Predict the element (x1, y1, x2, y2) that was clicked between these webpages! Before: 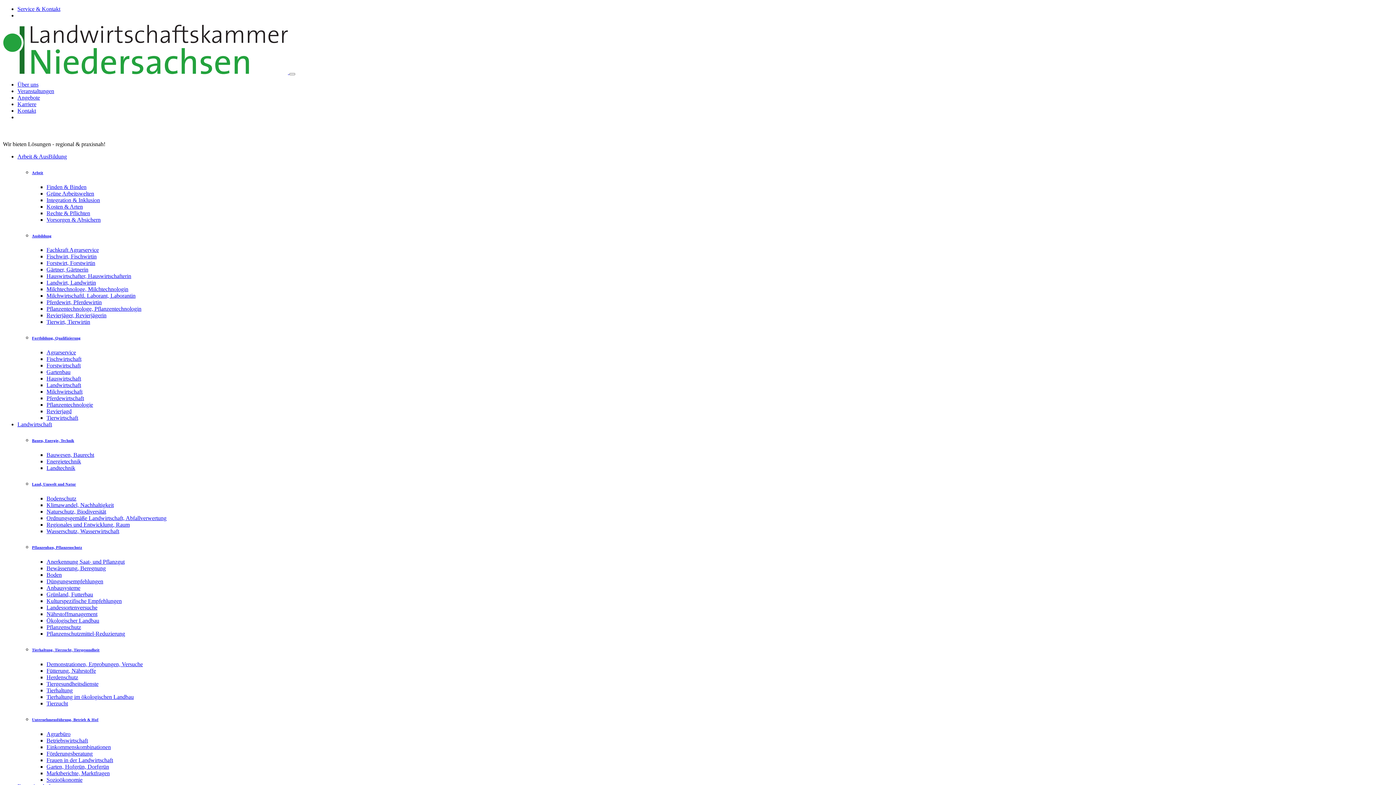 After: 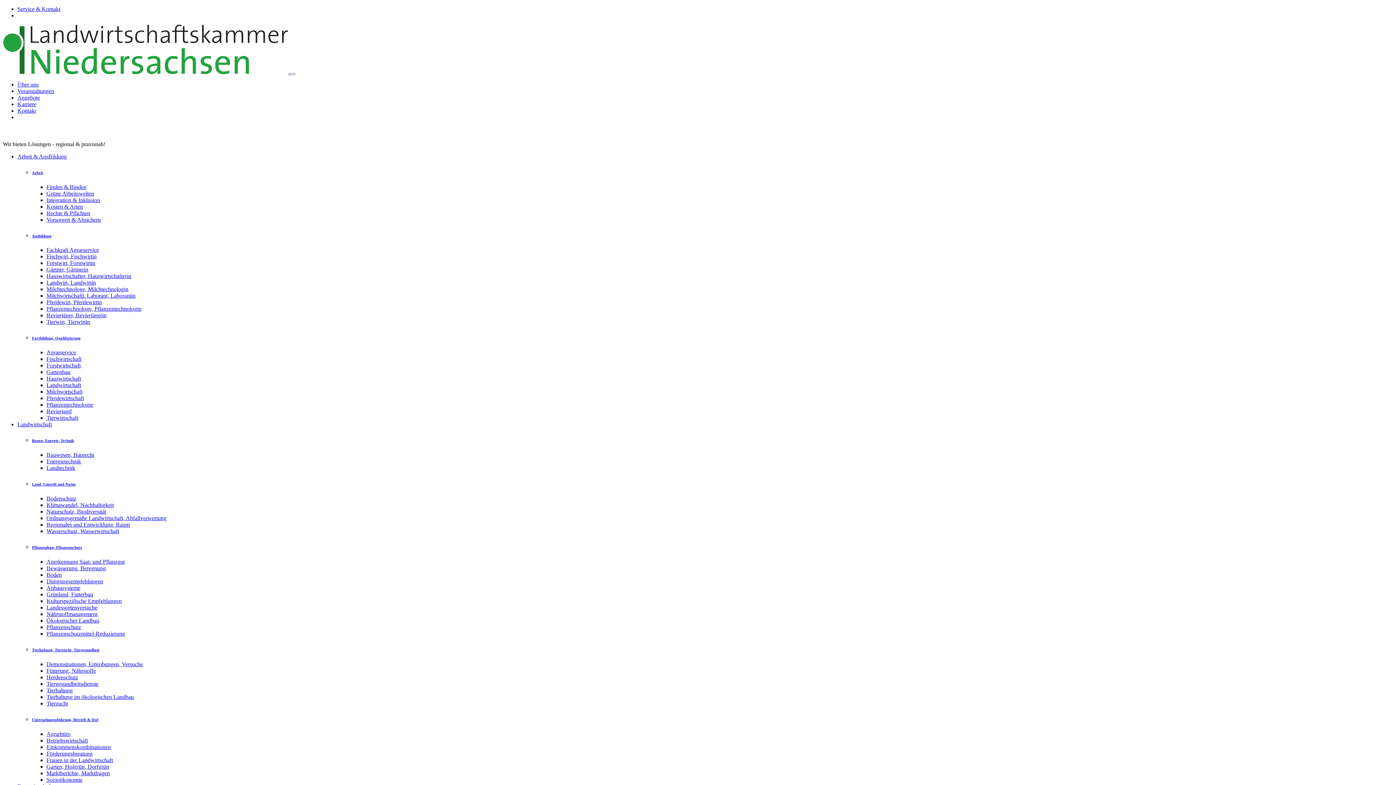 Action: bbox: (46, 312, 106, 318) label: Revierjäger, Revierjägerin